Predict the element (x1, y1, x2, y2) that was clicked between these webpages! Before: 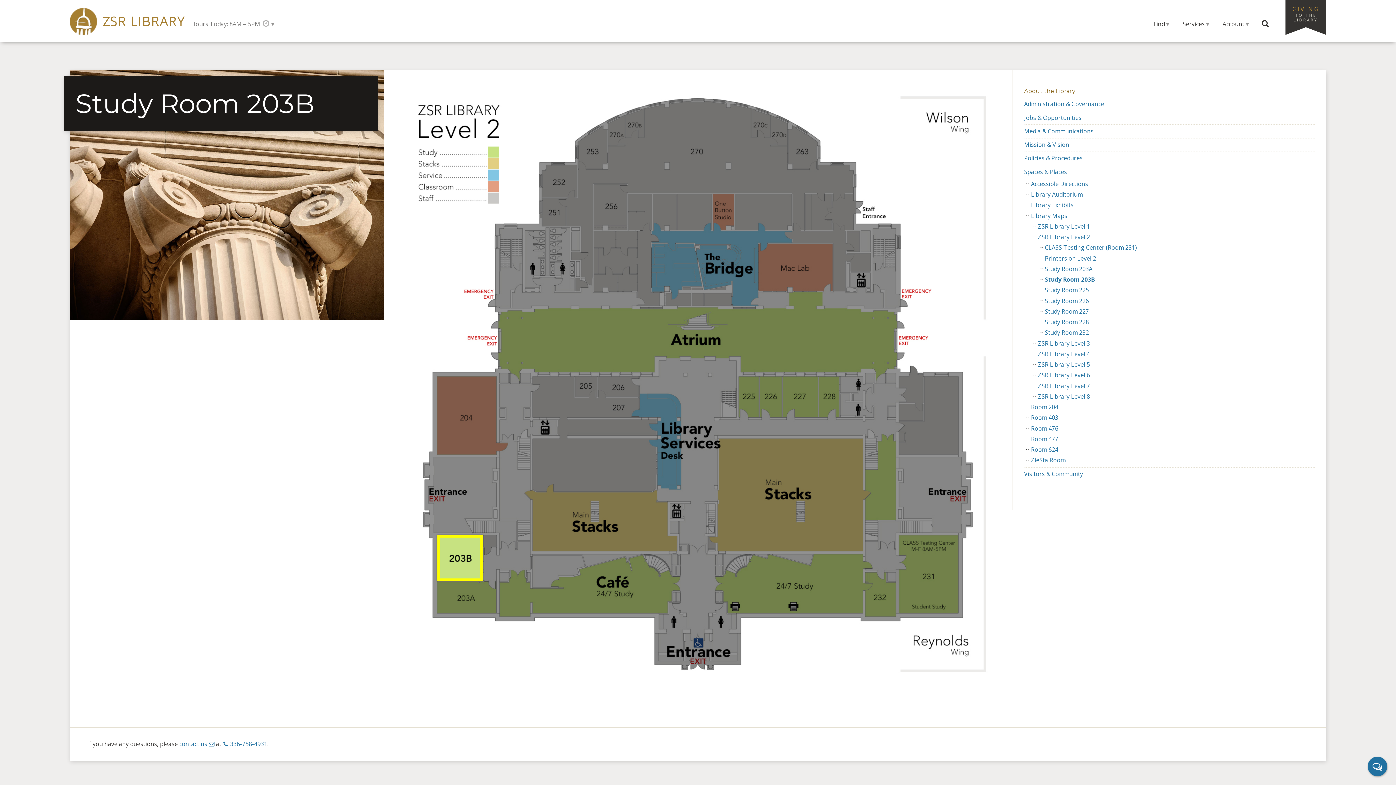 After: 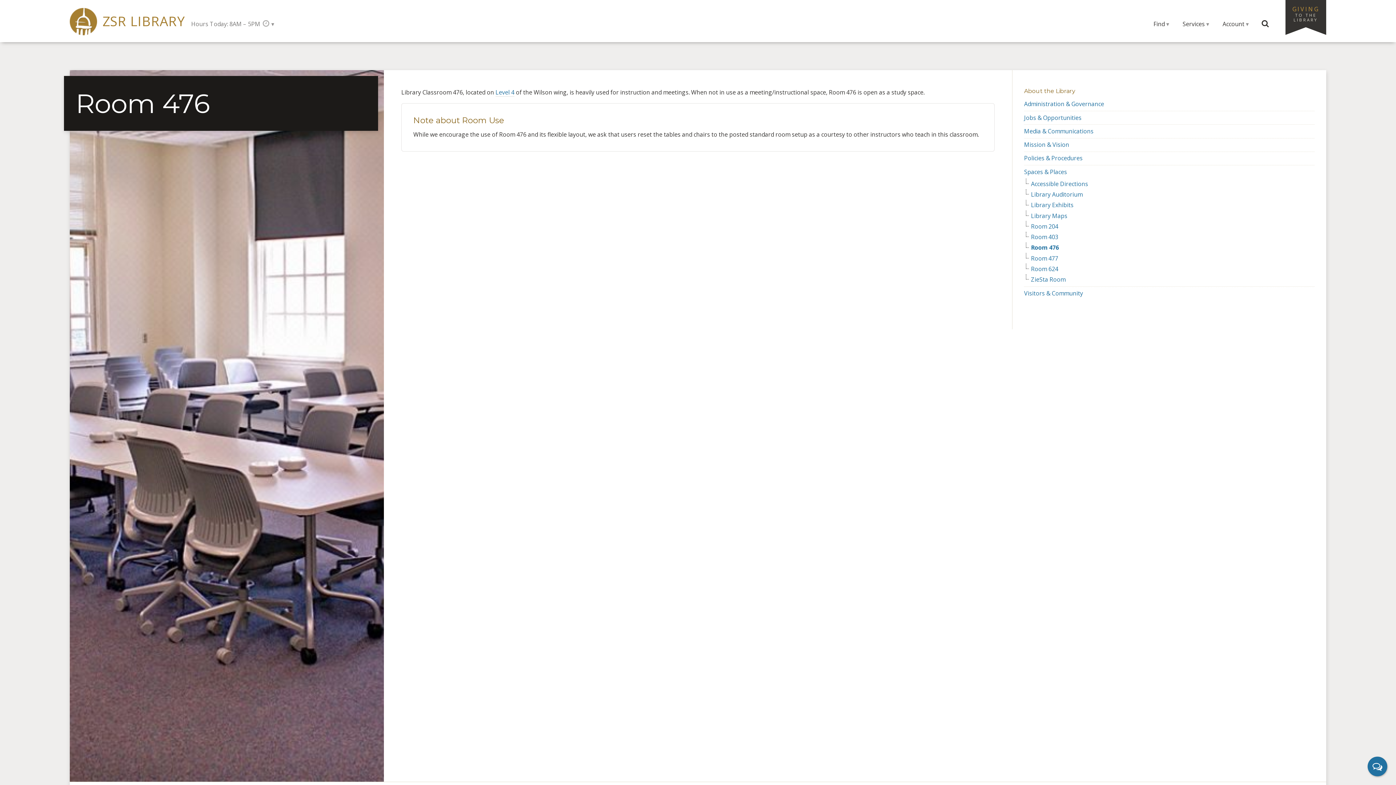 Action: bbox: (1031, 424, 1058, 432) label: Room 476